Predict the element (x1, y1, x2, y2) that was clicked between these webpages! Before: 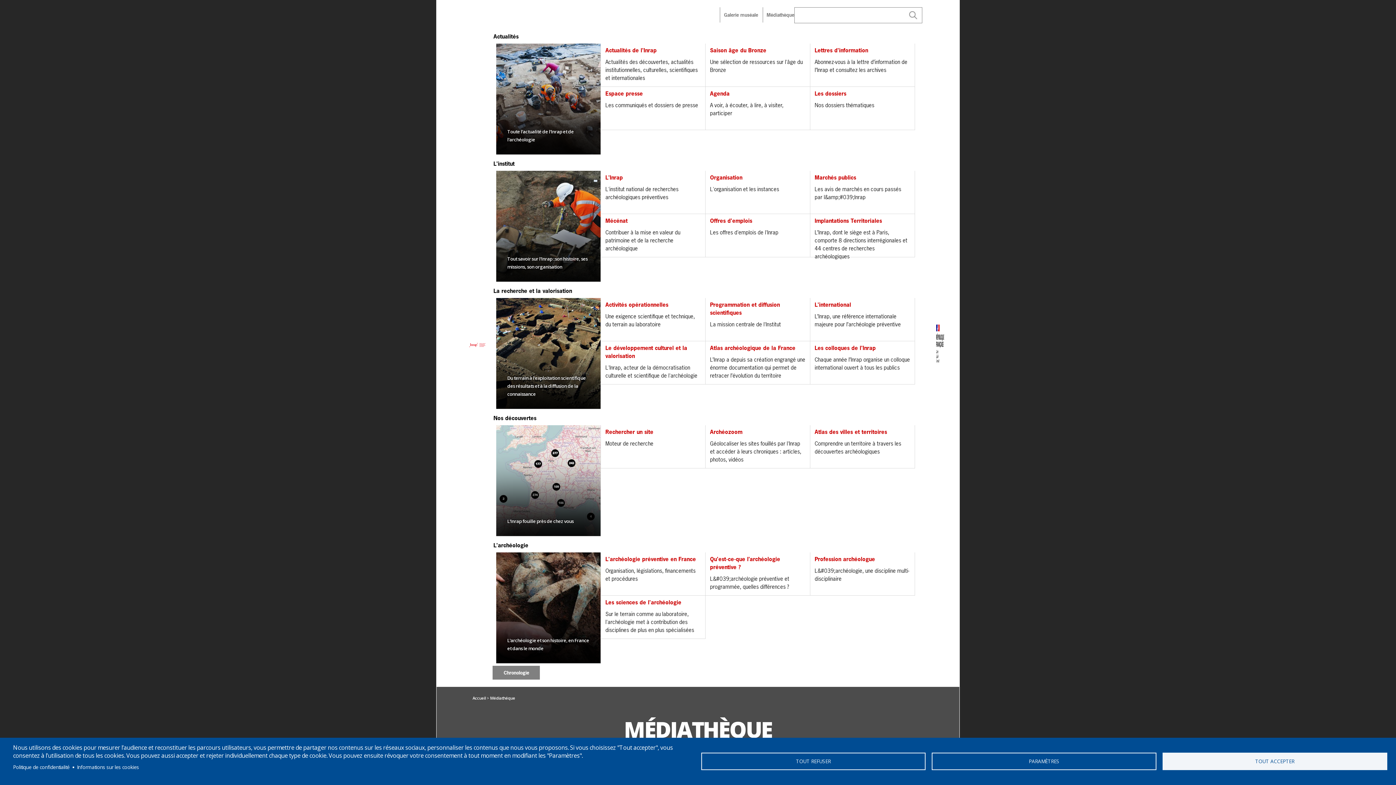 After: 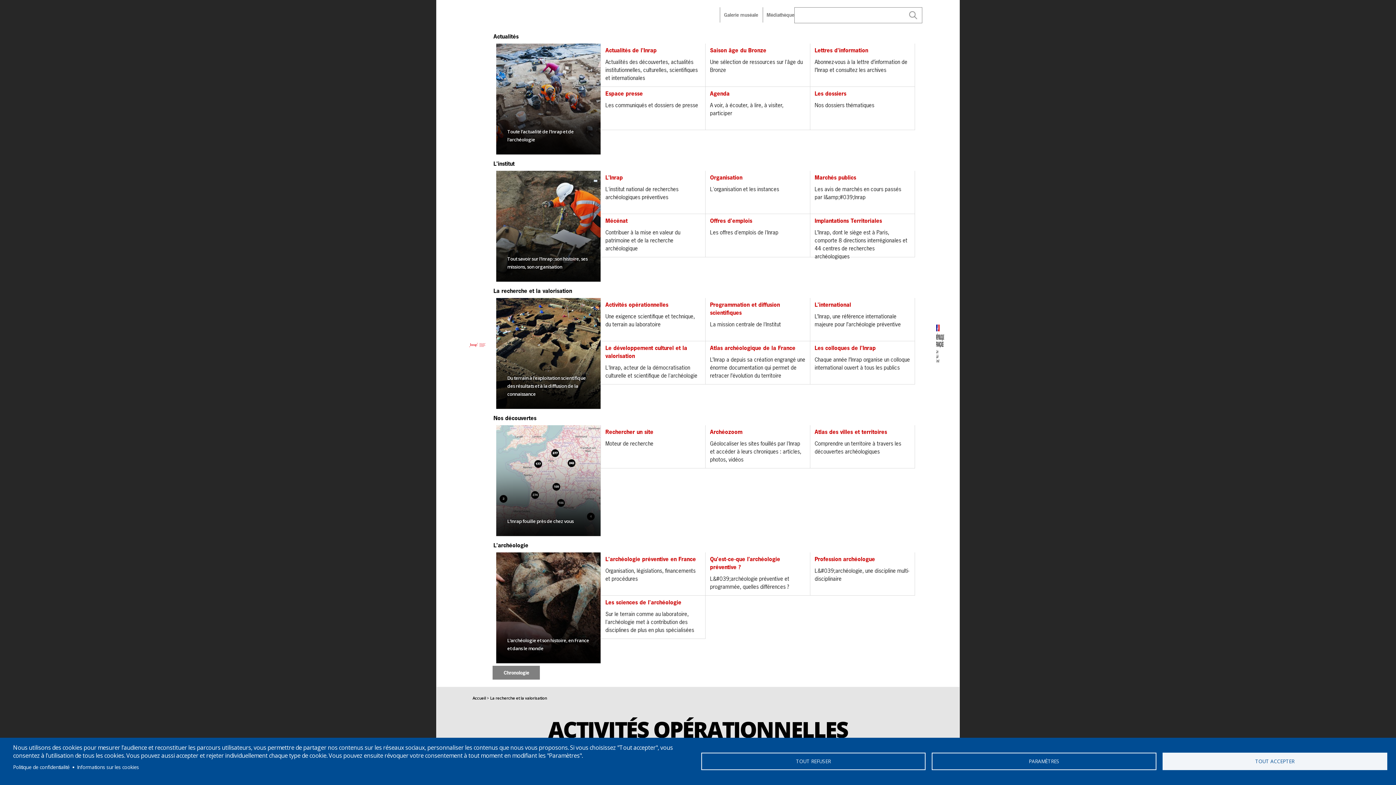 Action: label: Activités opérationnelles
Une exigence scientifique et technique, du terrain au laboratoire bbox: (601, 298, 705, 341)